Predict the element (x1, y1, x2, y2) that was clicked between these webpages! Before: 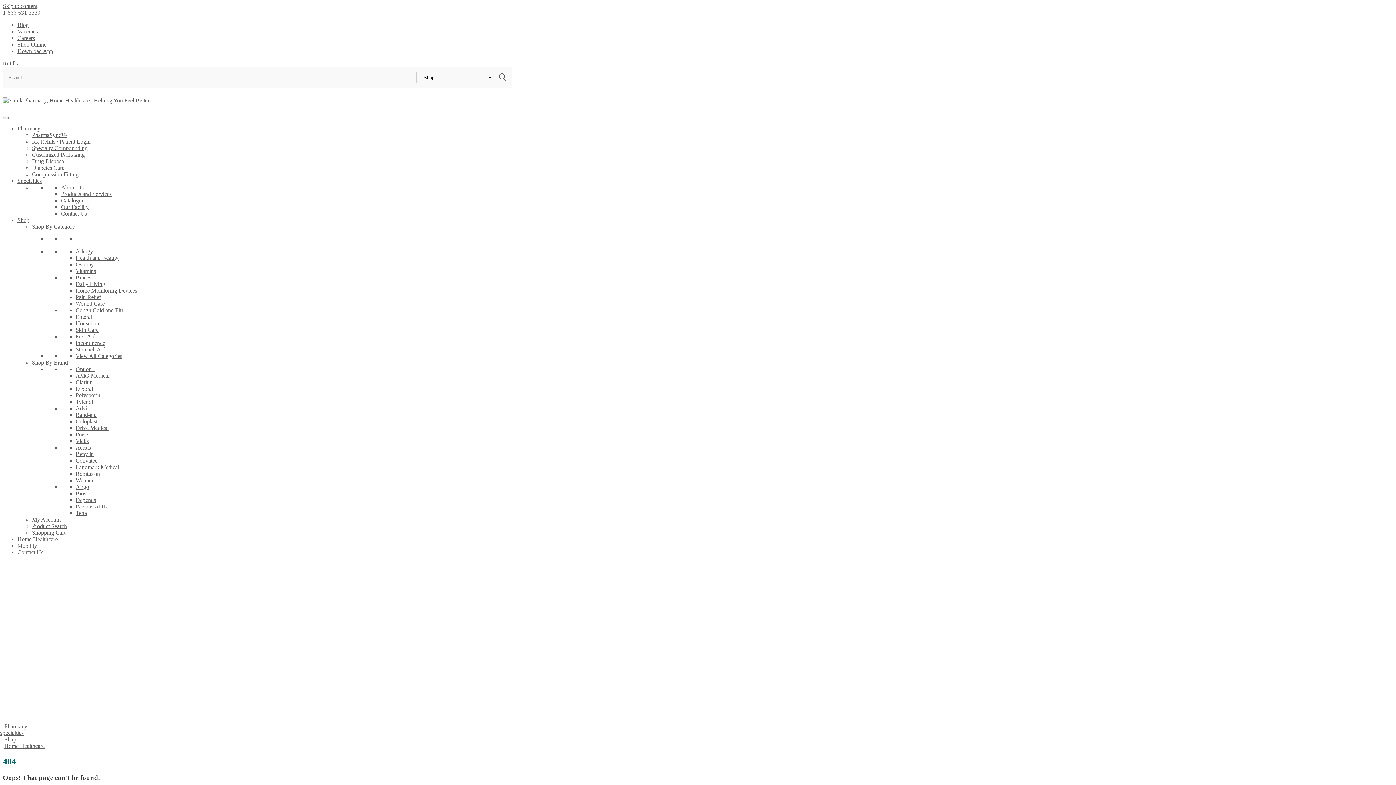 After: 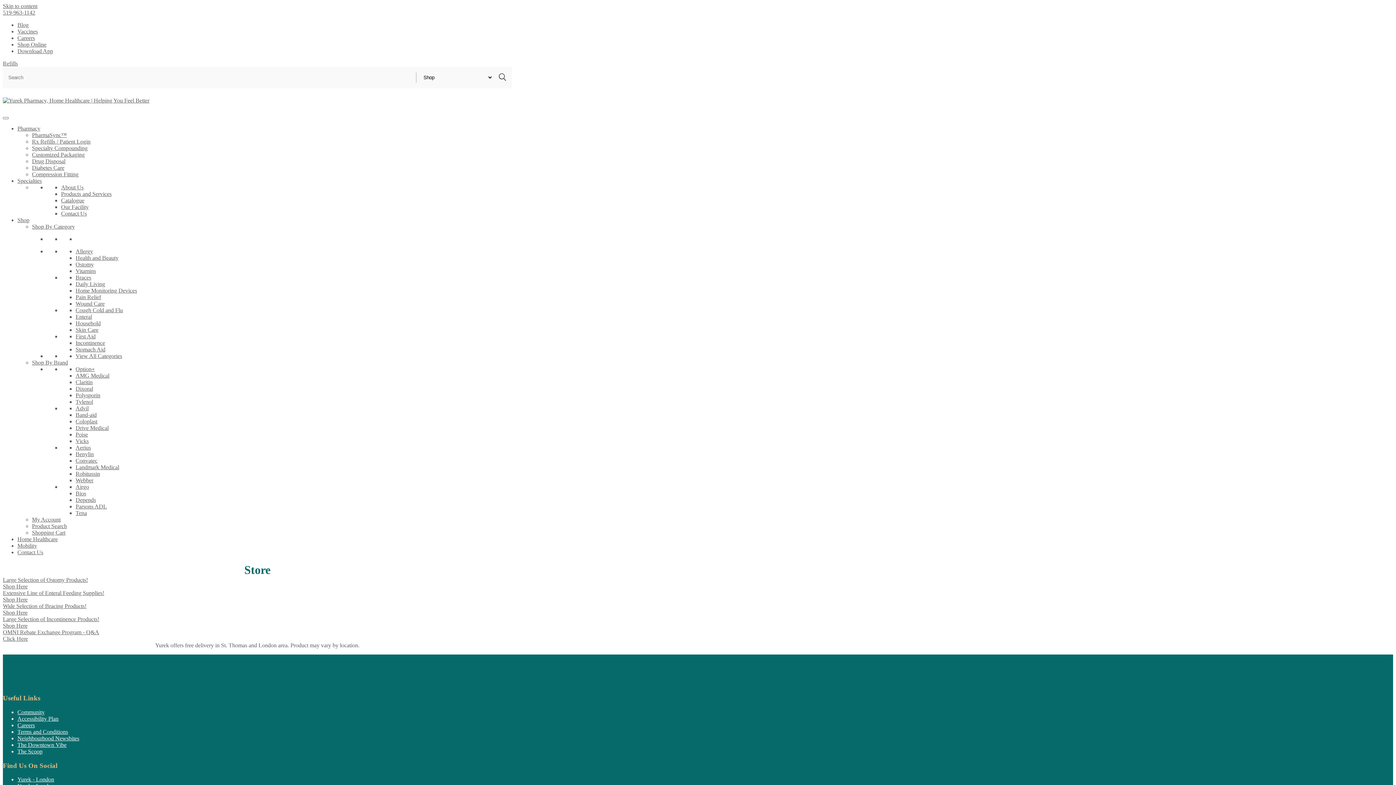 Action: label: Health and Beauty bbox: (75, 254, 118, 261)